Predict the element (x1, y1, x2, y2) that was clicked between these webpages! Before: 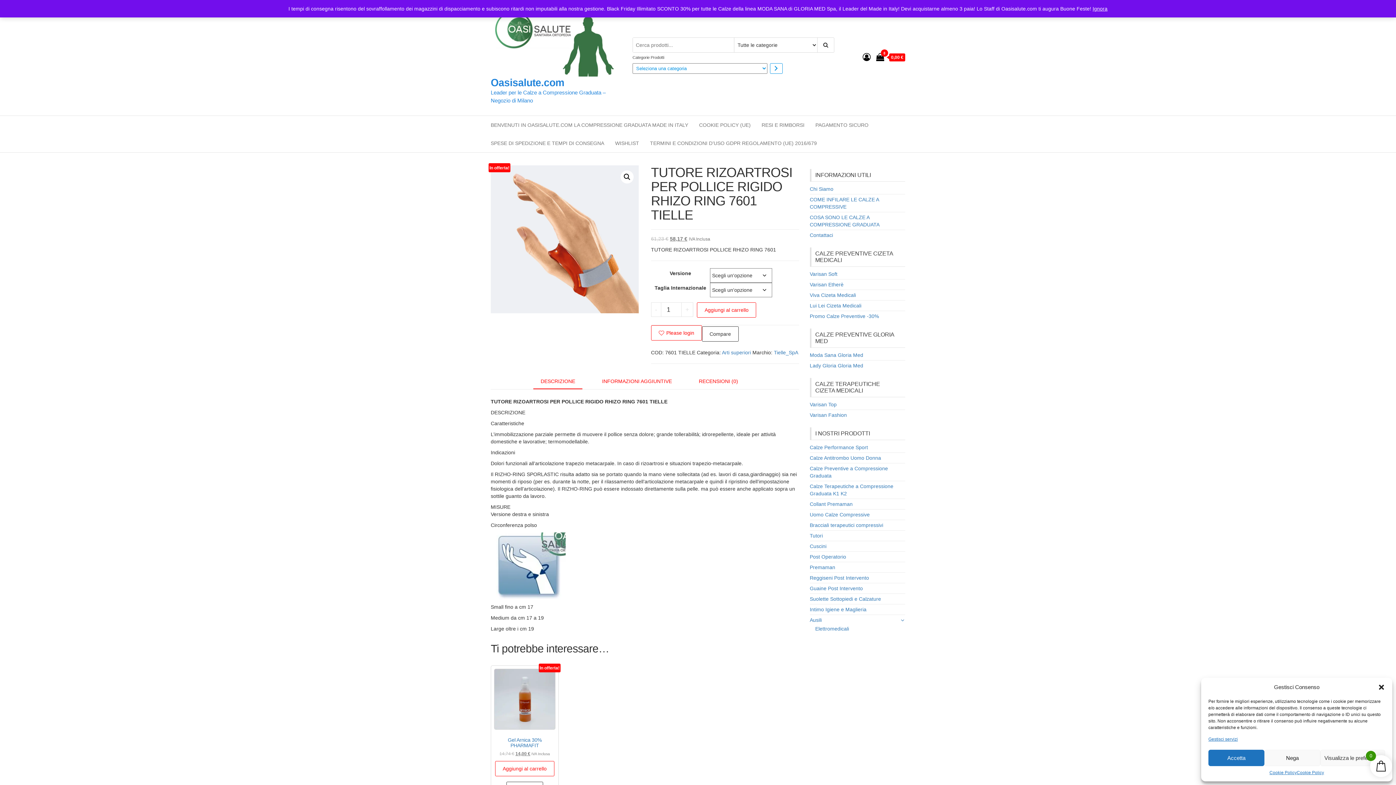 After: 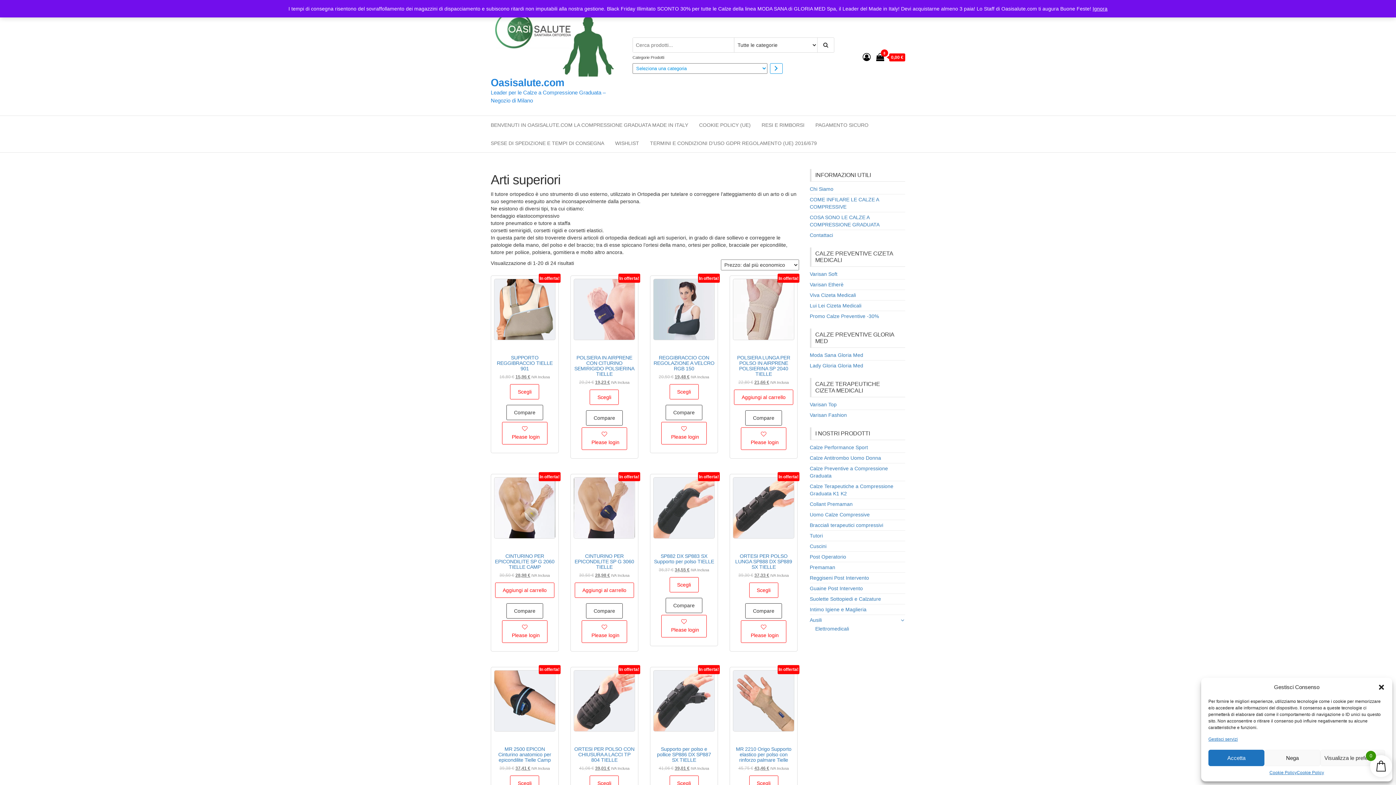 Action: label: Arti superiori bbox: (722, 349, 751, 355)